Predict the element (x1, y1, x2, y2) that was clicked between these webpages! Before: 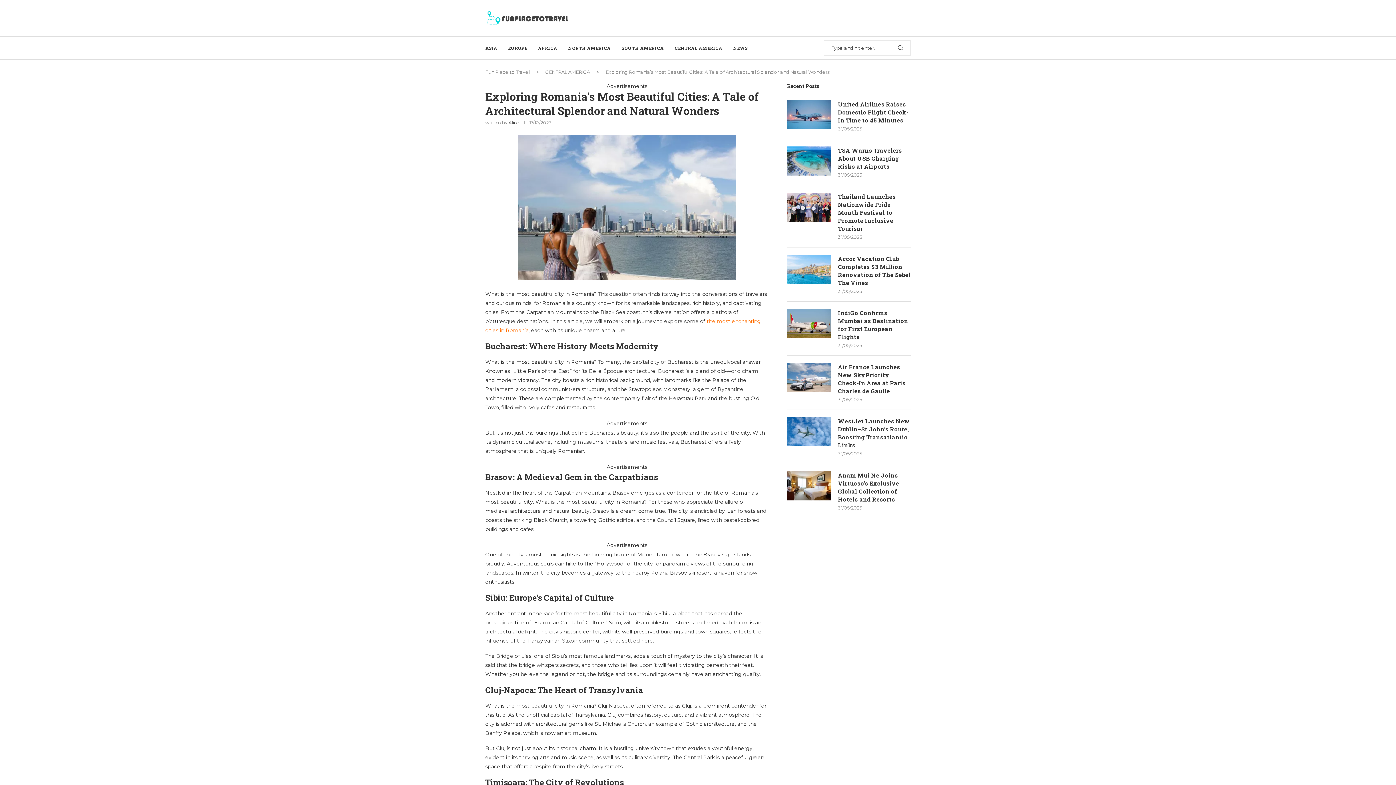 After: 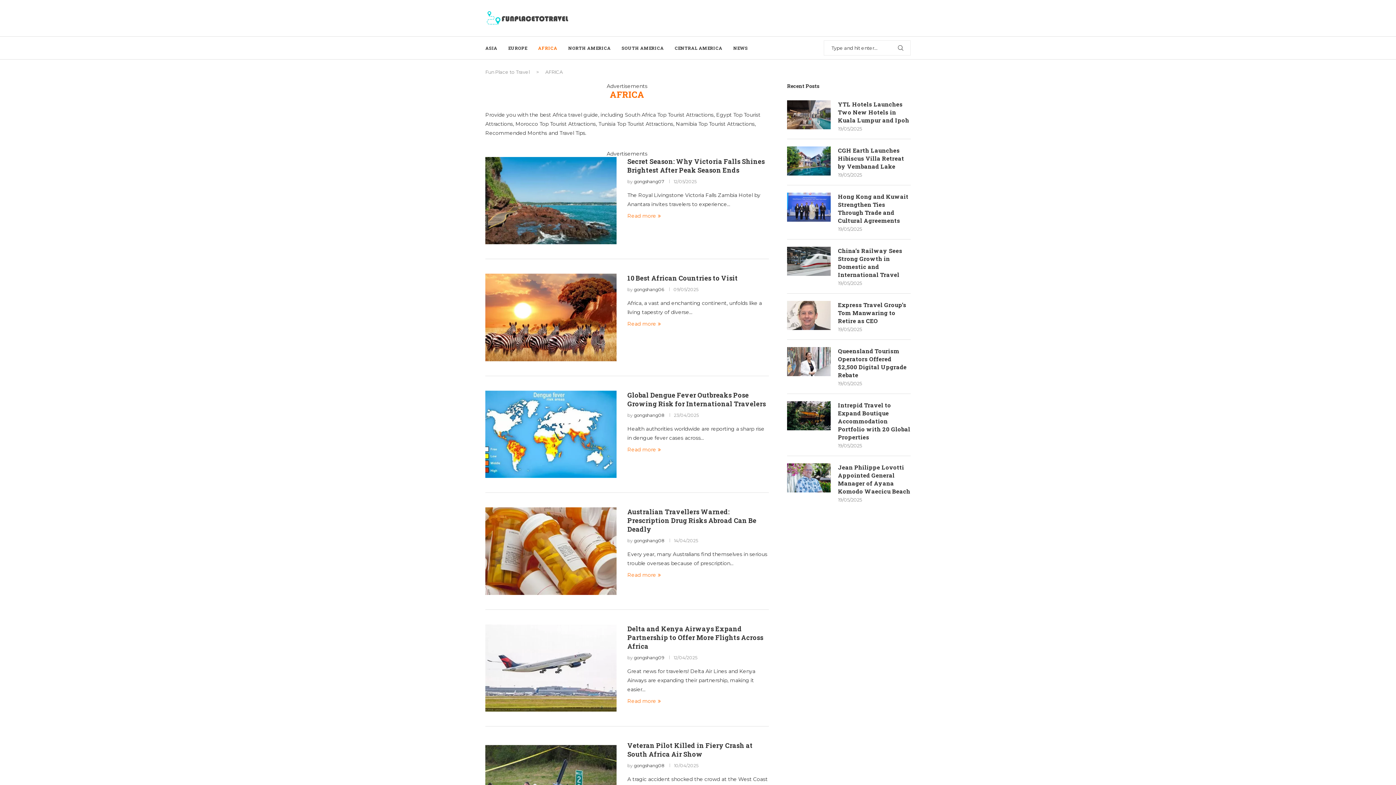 Action: label: AFRICA bbox: (538, 42, 557, 53)